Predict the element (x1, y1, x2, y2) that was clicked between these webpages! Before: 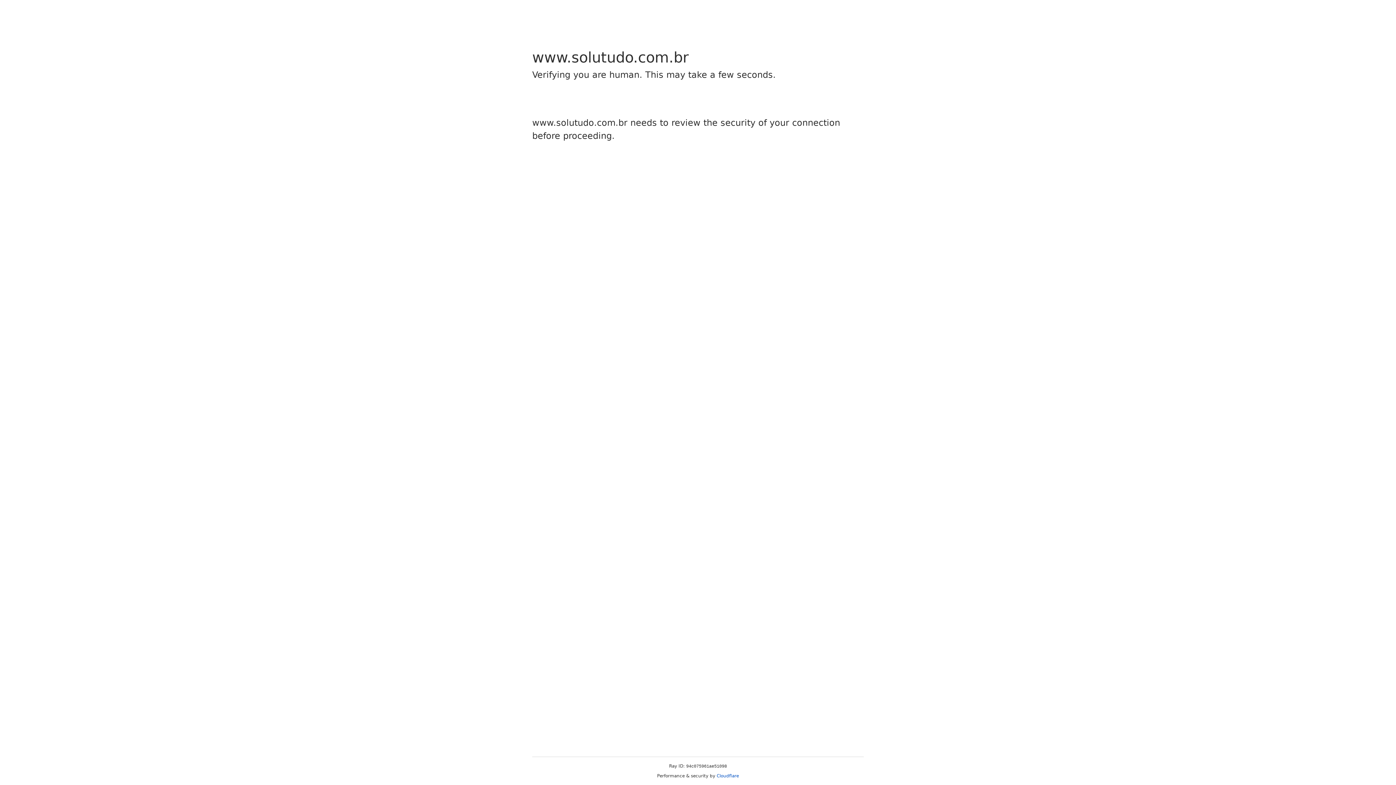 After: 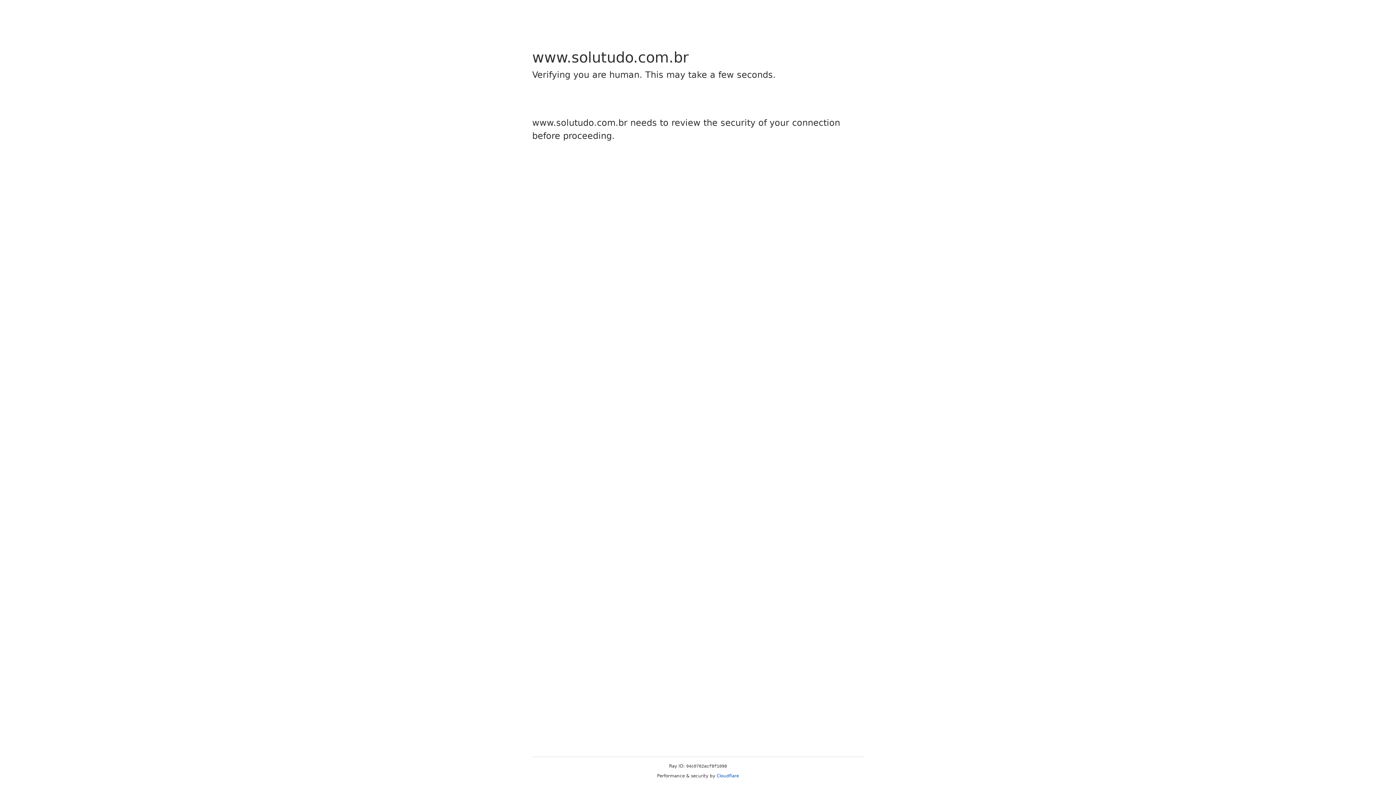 Action: label: Cloudflare bbox: (716, 773, 739, 778)